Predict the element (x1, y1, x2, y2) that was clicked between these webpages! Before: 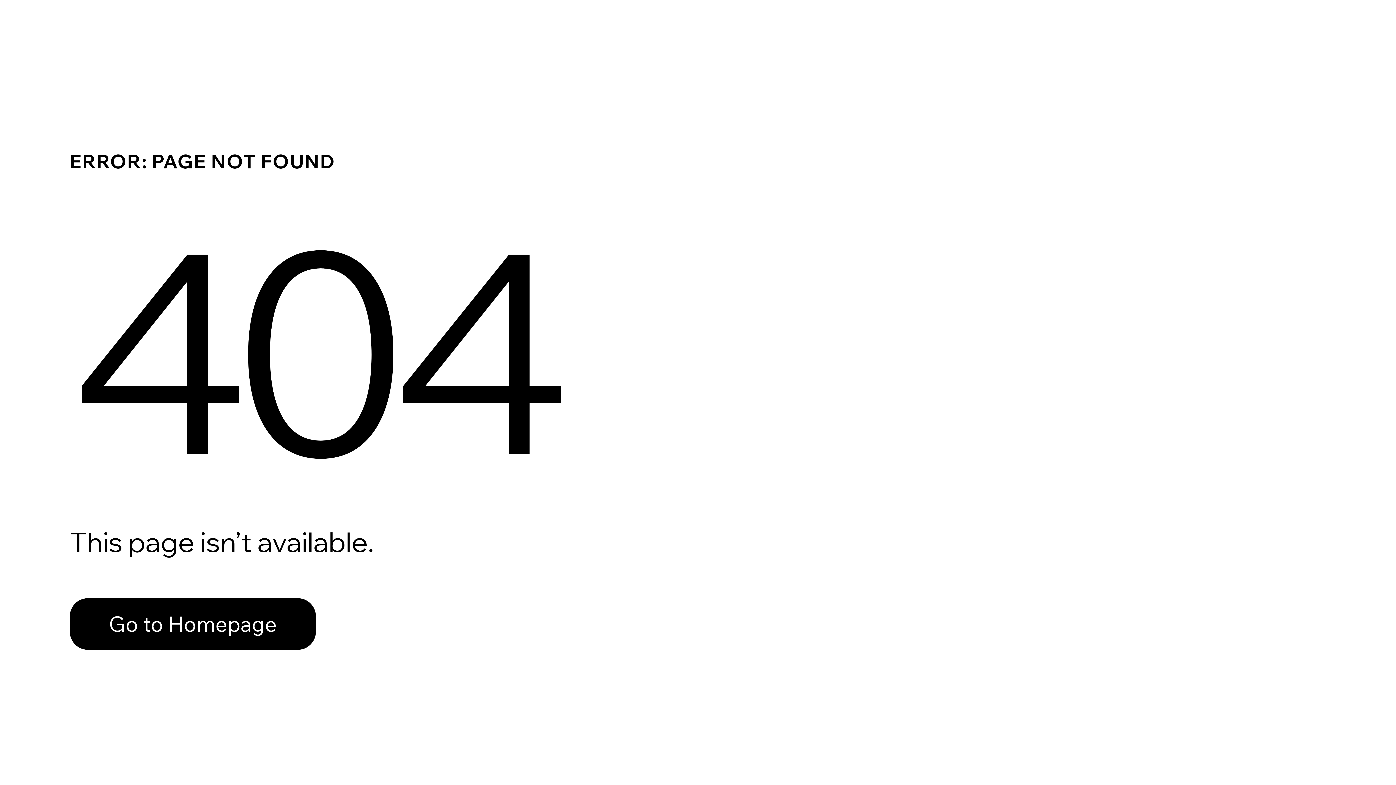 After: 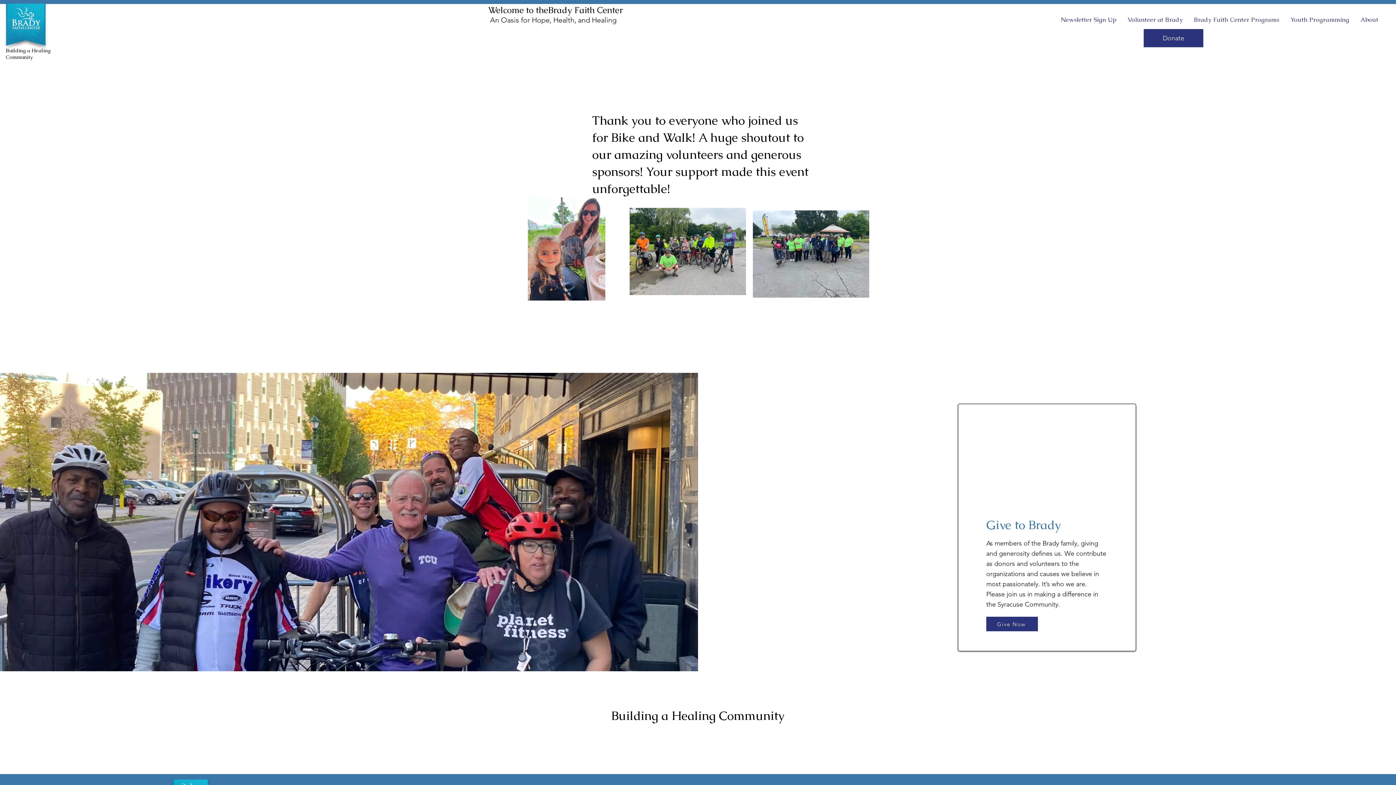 Action: label: Go to Homepage bbox: (69, 598, 316, 650)